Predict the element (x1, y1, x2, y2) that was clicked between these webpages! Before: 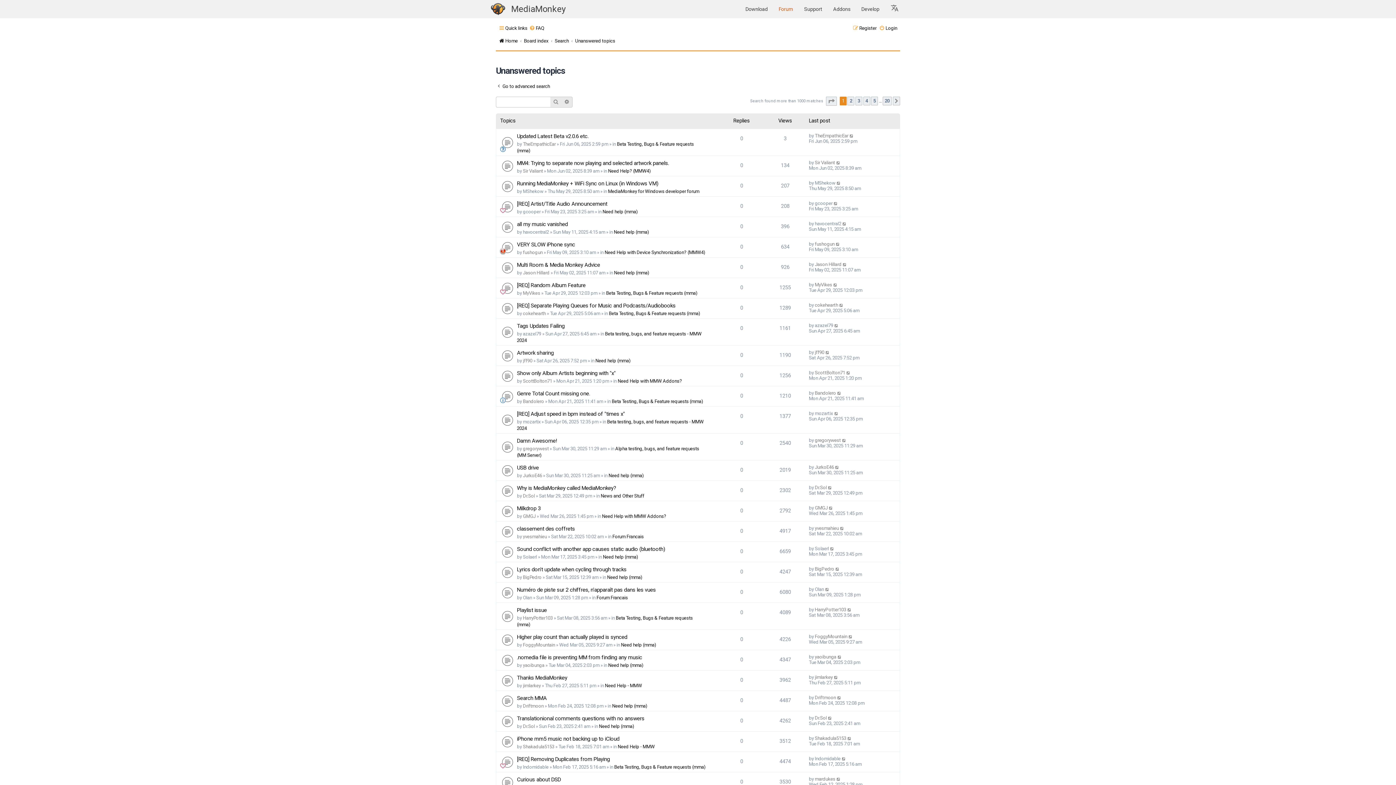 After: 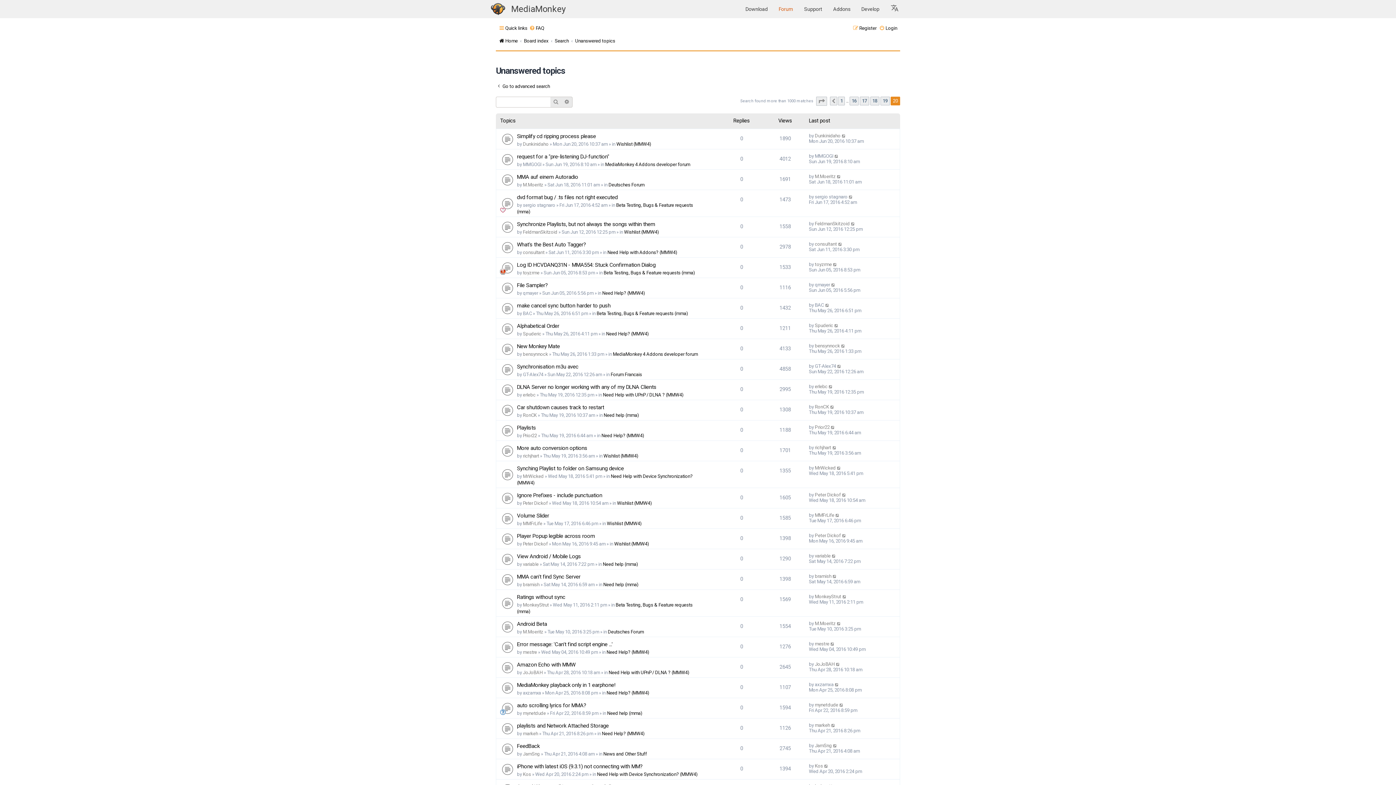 Action: bbox: (882, 96, 892, 105) label: 20